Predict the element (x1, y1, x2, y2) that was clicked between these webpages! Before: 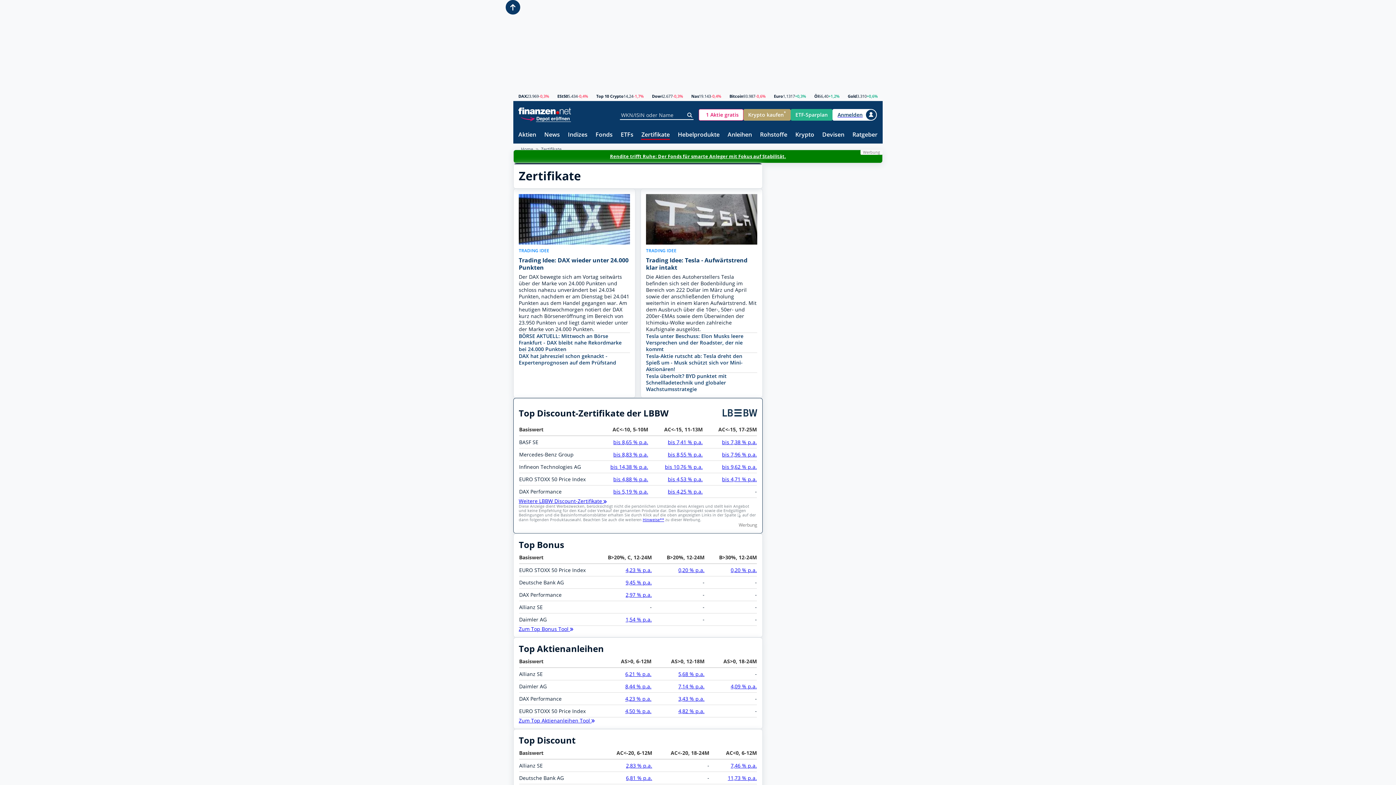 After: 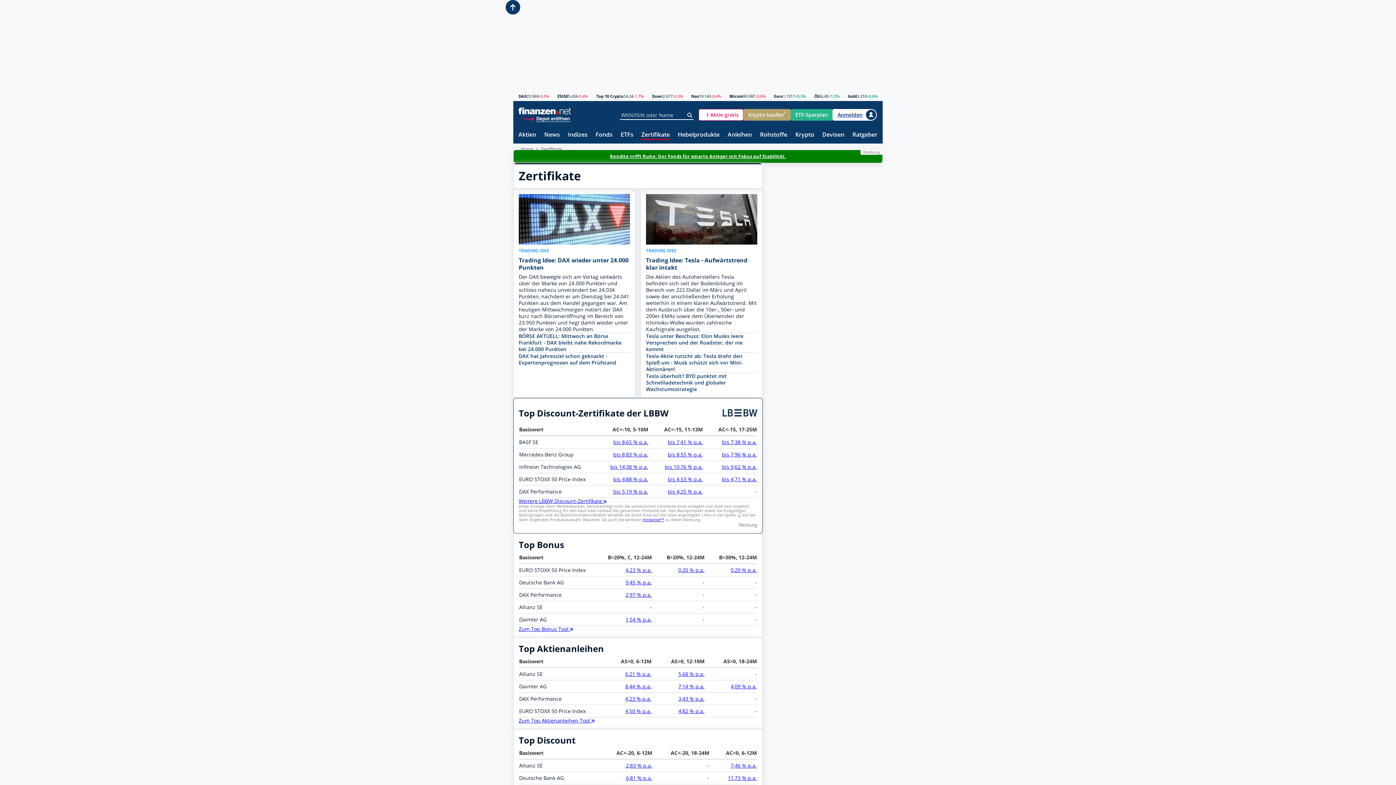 Action: label: Rendite trifft Ruhe: Der Fonds für smarte Anleger mit Fokus auf Stabilität. bbox: (610, 153, 786, 159)